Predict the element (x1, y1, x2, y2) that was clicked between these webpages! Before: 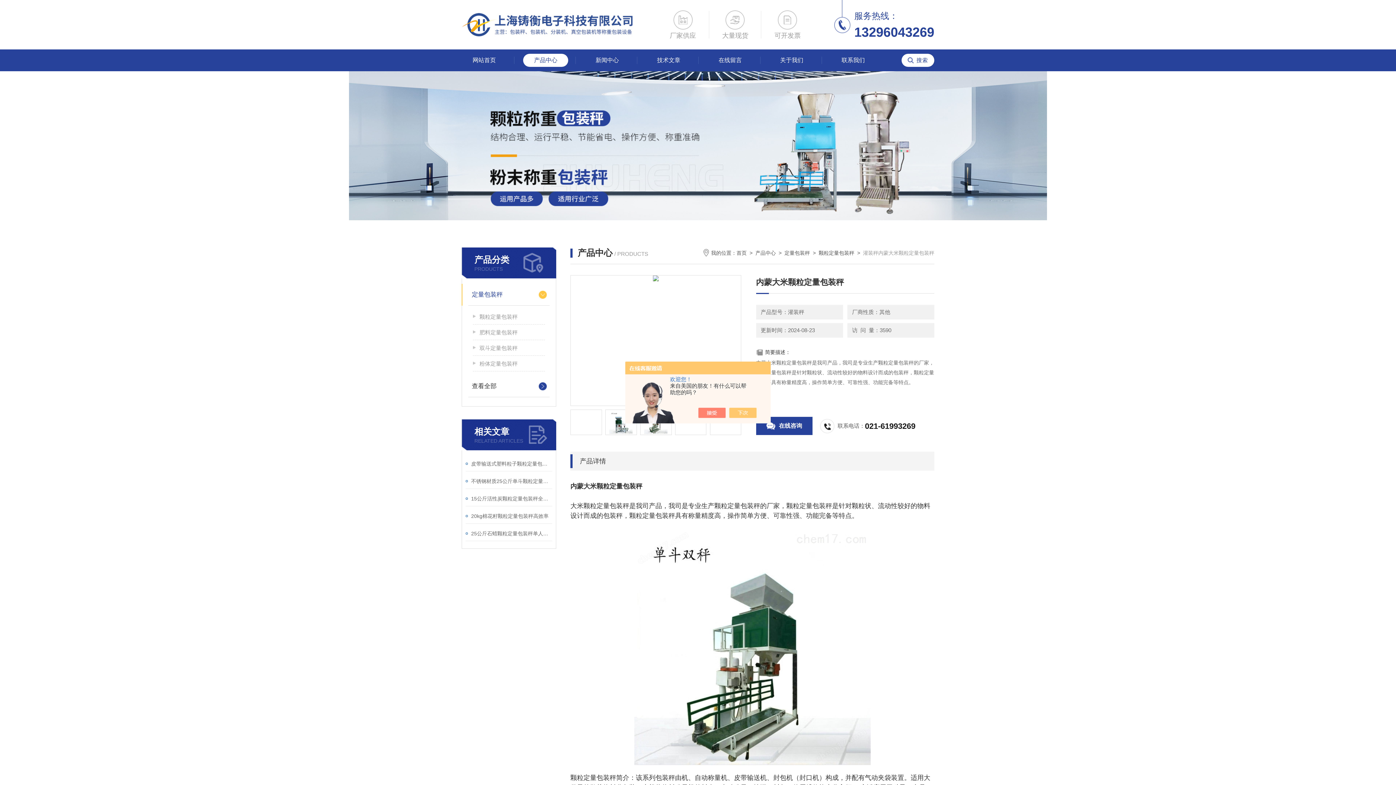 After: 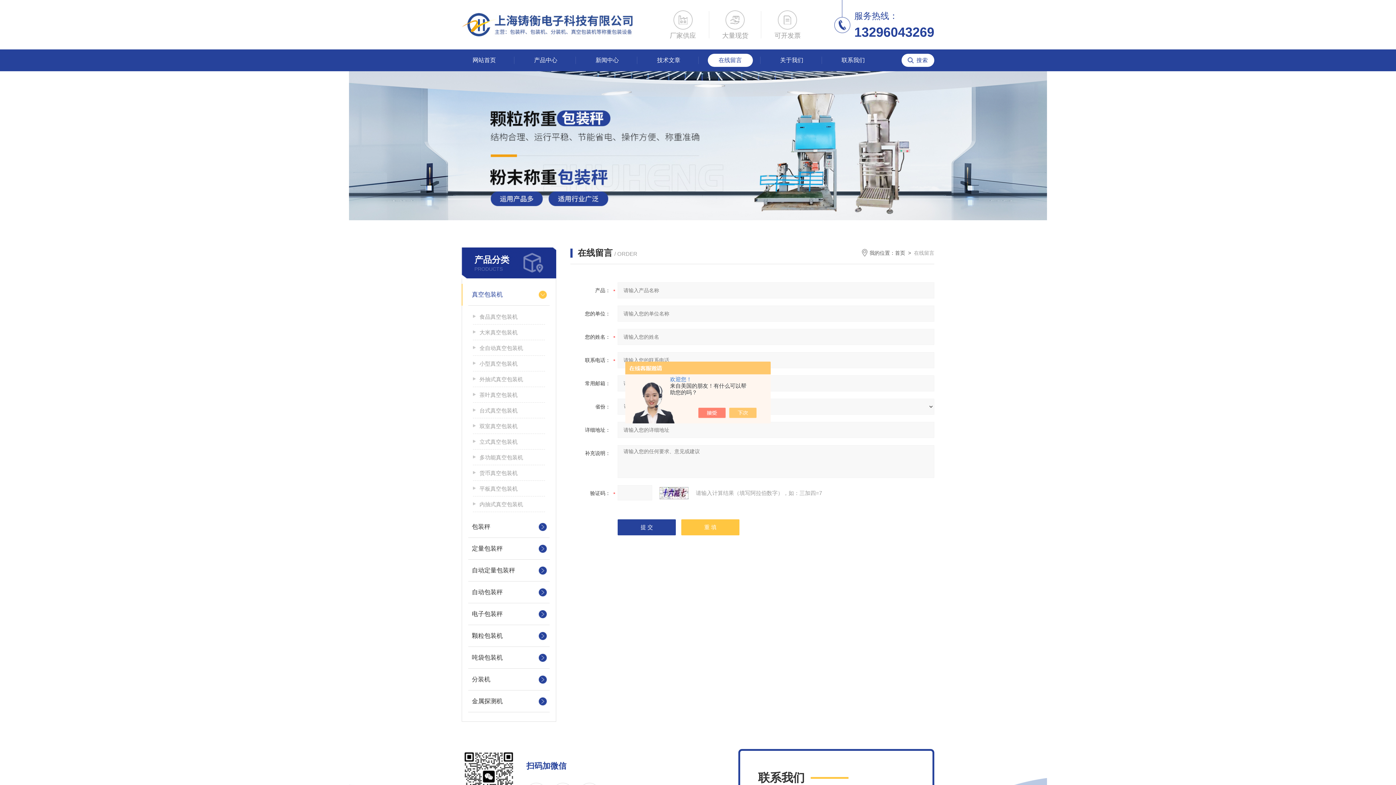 Action: bbox: (707, 53, 752, 66) label: 在线留言